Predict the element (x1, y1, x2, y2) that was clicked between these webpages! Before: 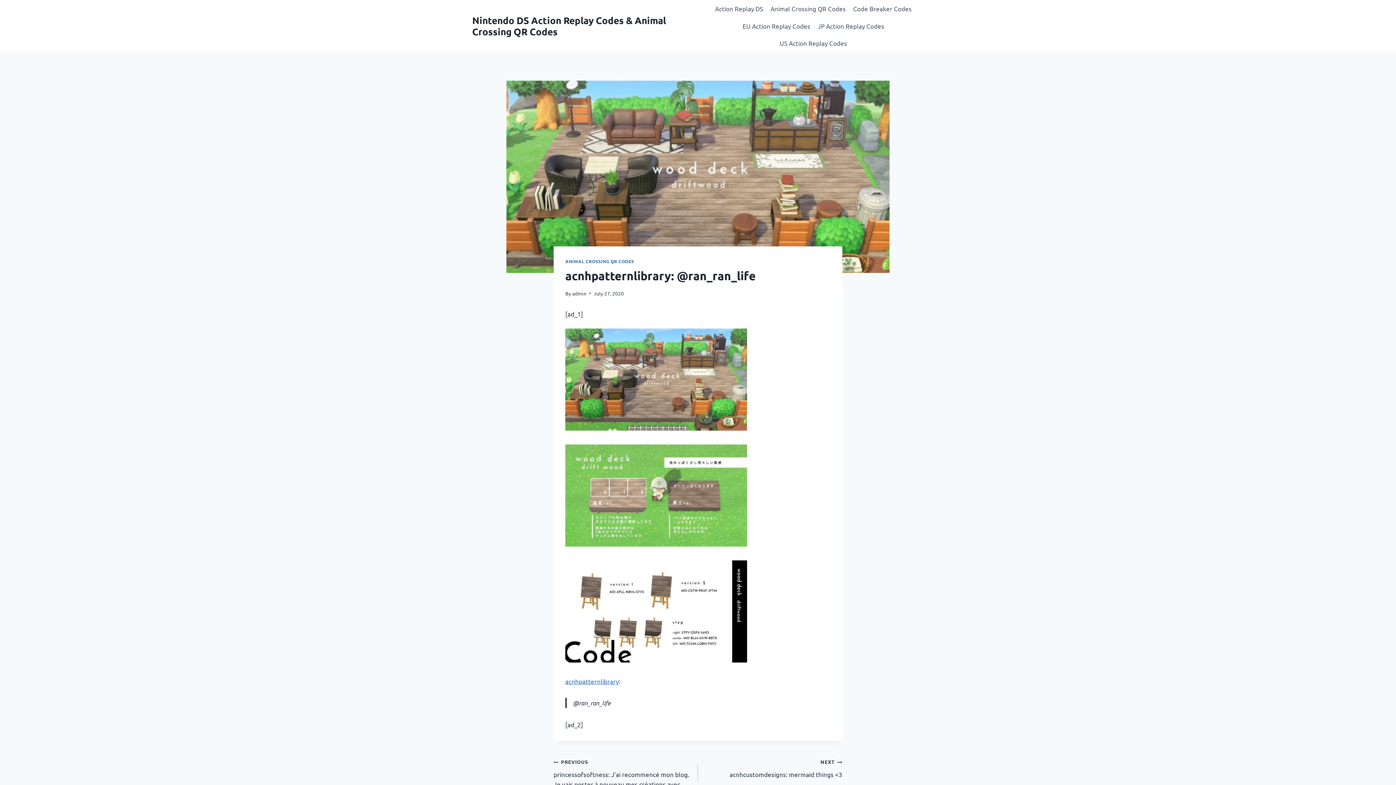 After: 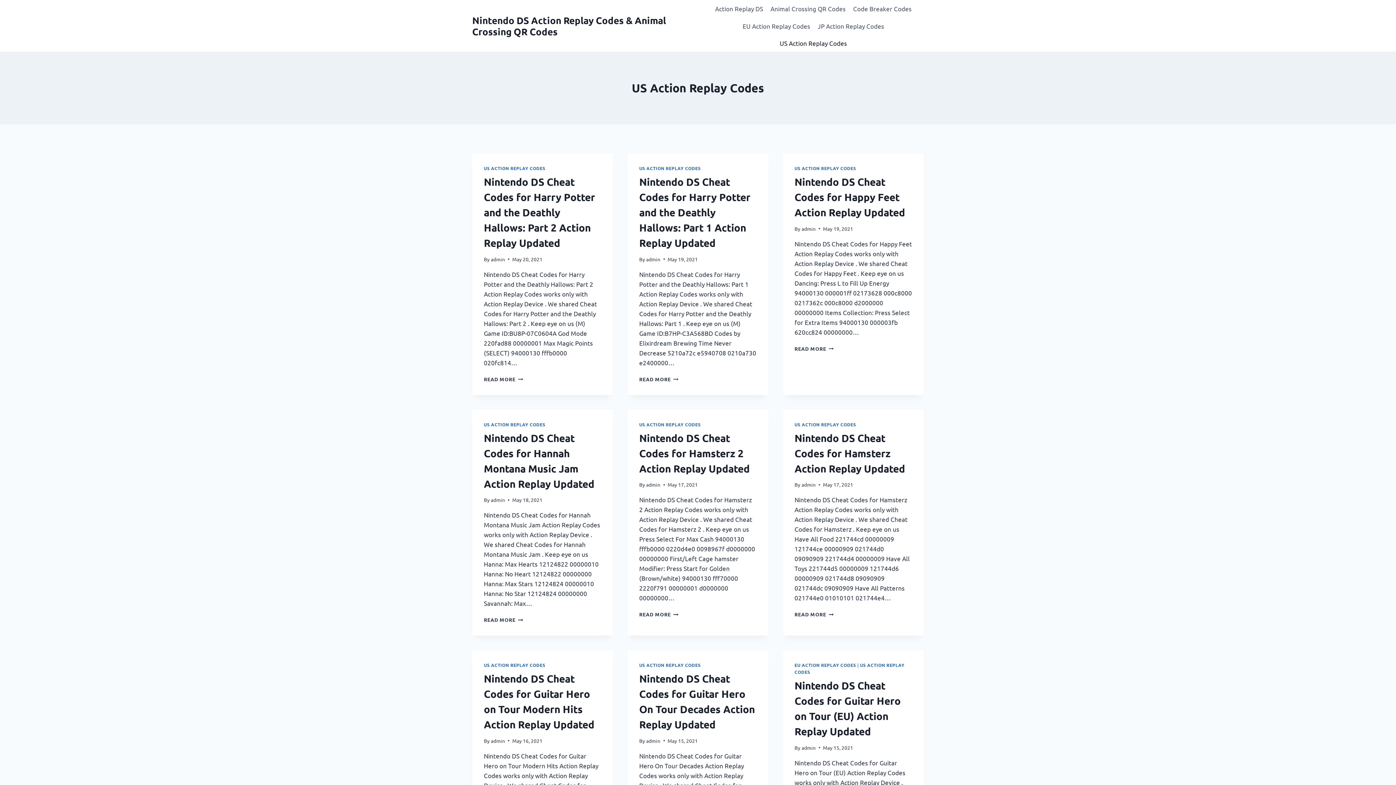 Action: label: US Action Replay Codes bbox: (776, 34, 850, 51)